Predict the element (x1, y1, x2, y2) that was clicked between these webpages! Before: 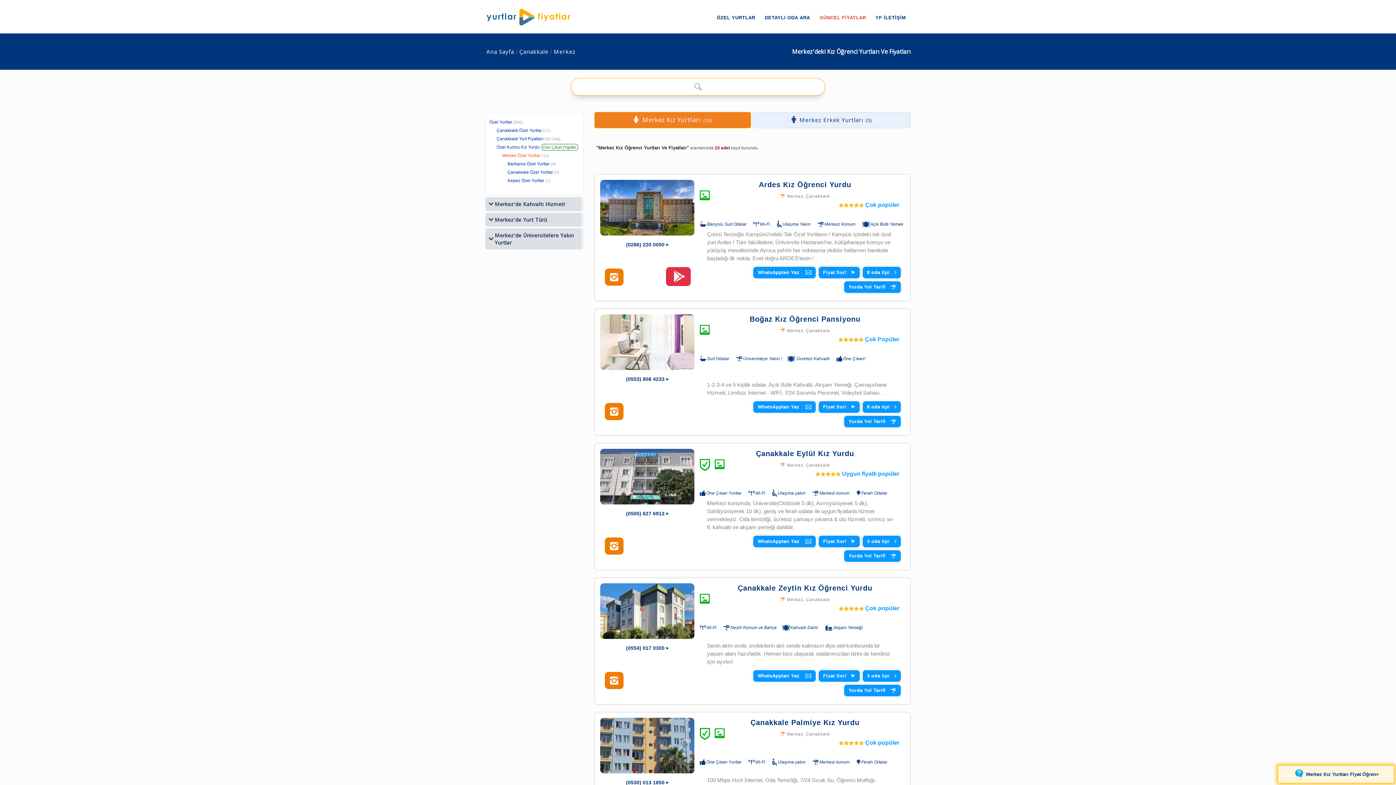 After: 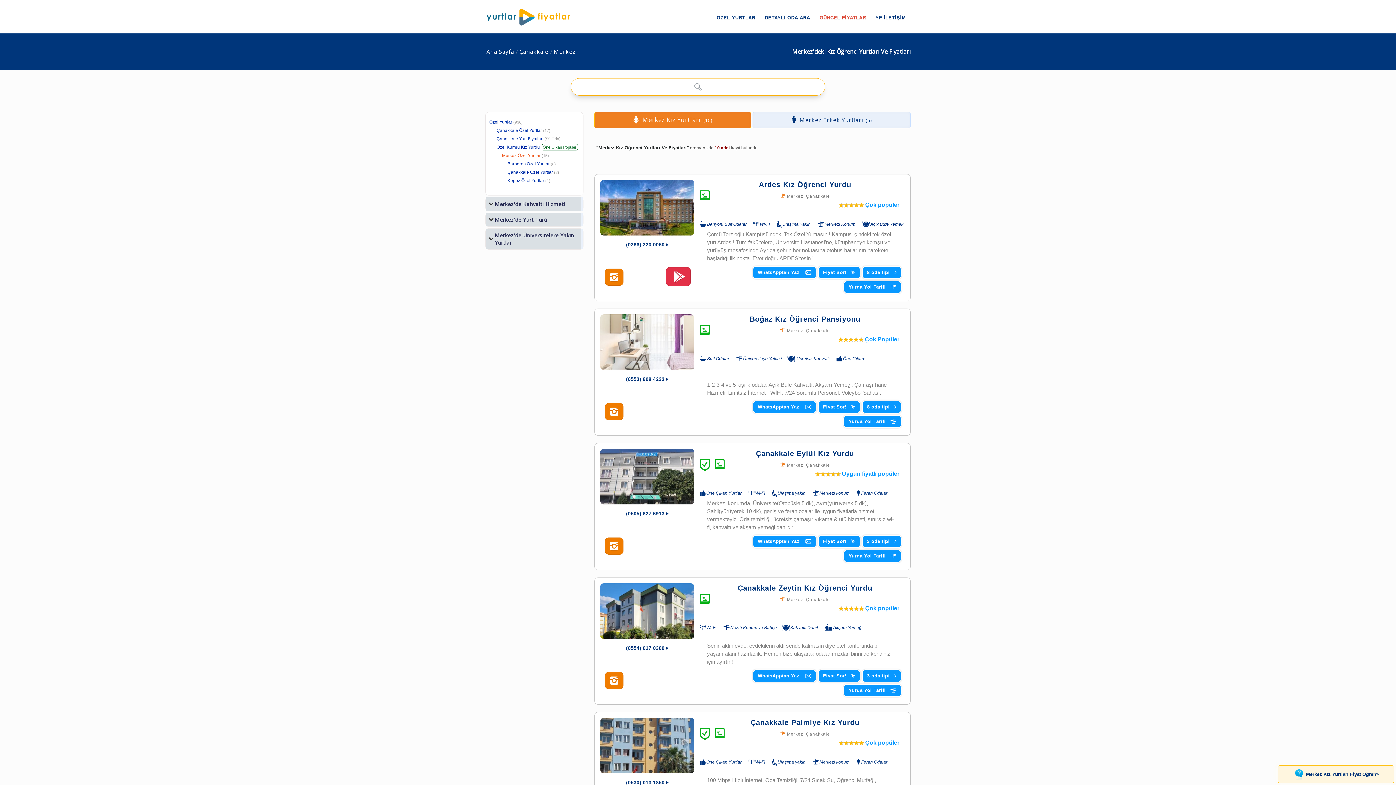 Action: bbox: (594, 112, 751, 128) label: Merkez Kız Yurtları(10)